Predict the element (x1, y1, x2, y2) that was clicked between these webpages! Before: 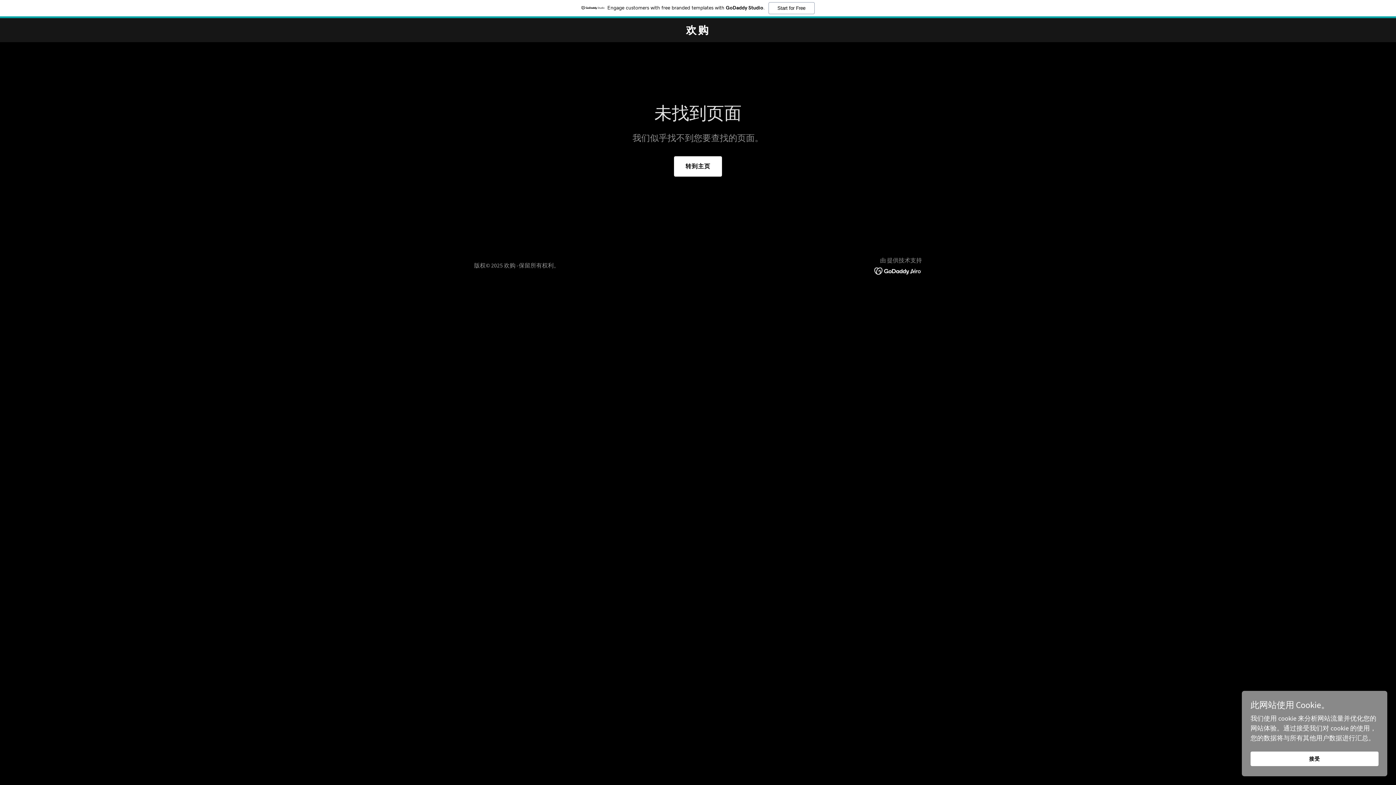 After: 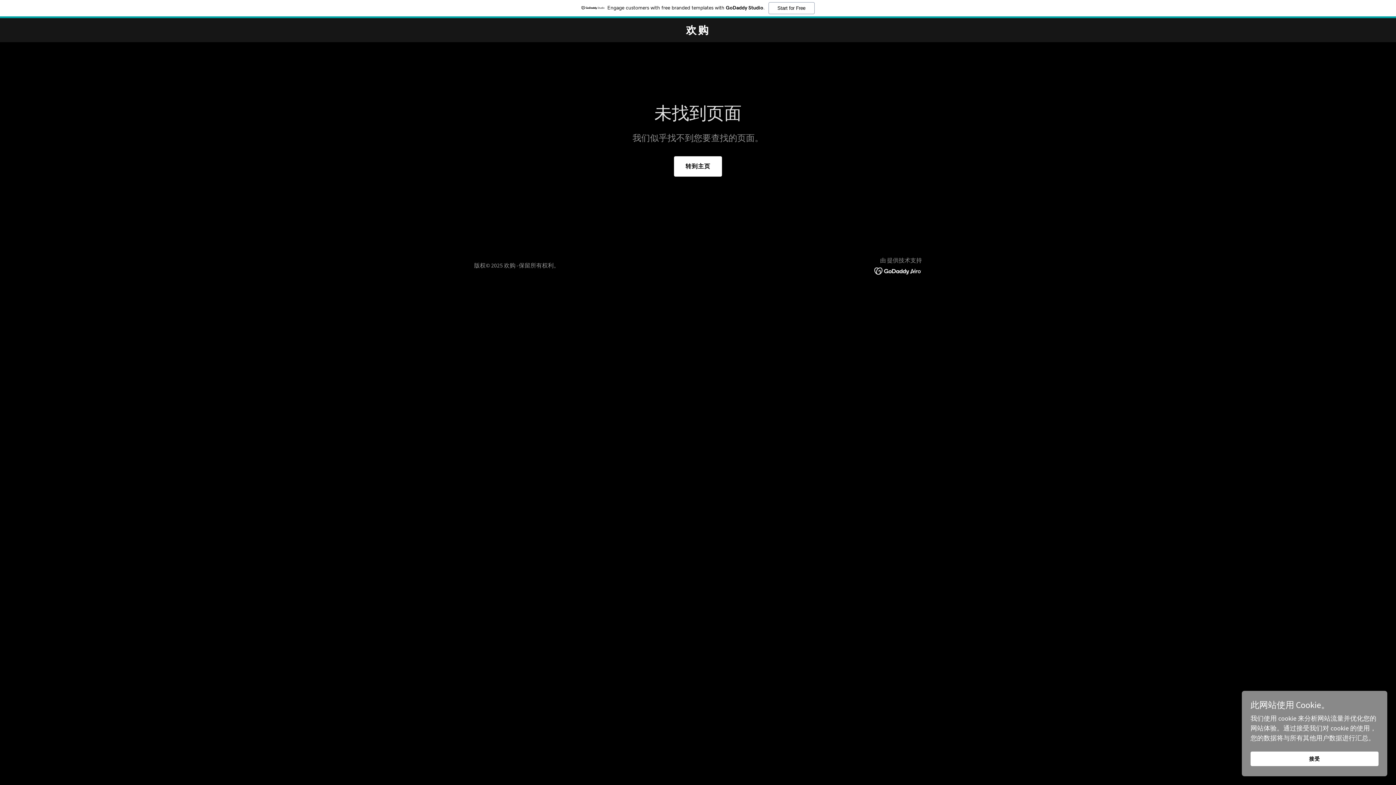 Action: bbox: (0, 0, 1396, 18) label: Engage customers with free branded templates with GoDaddy Studio.
Start for Free